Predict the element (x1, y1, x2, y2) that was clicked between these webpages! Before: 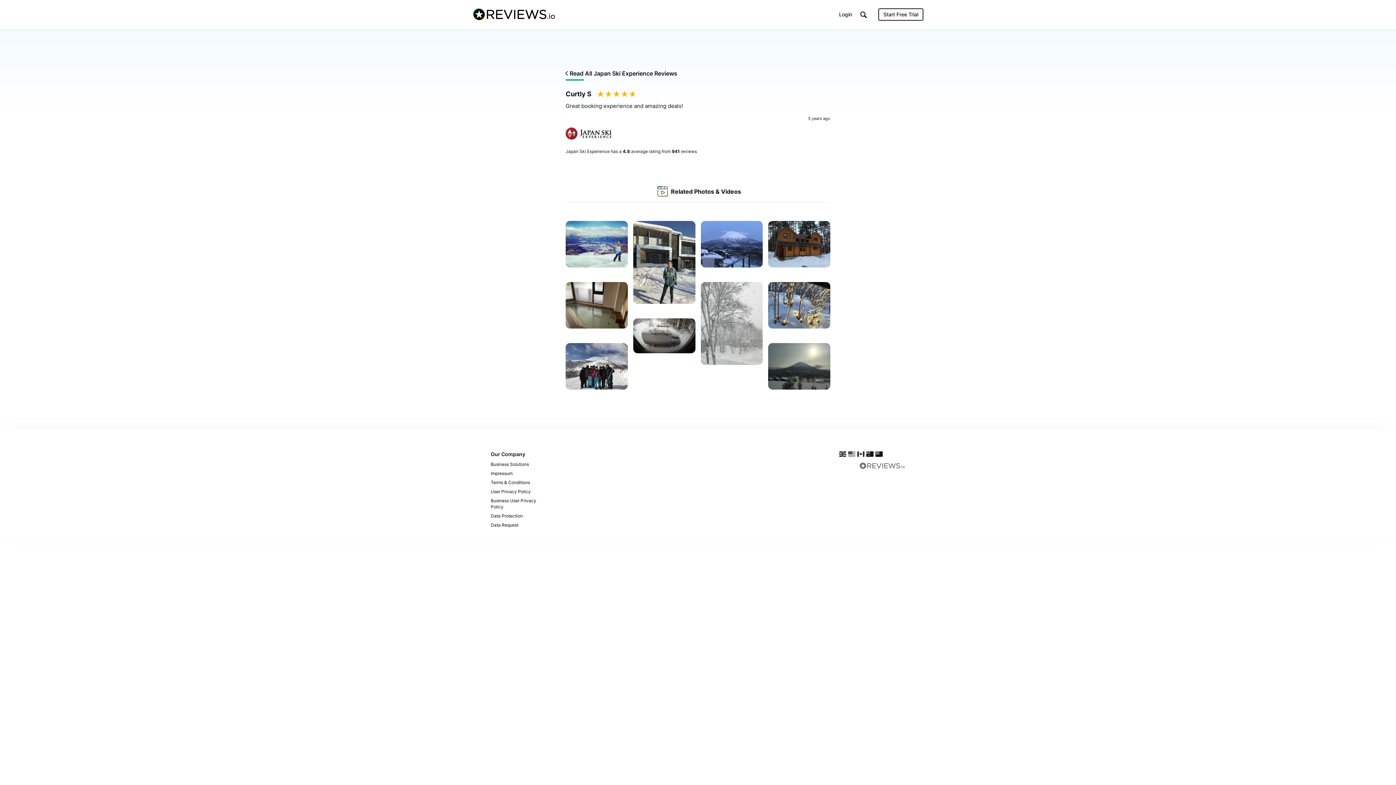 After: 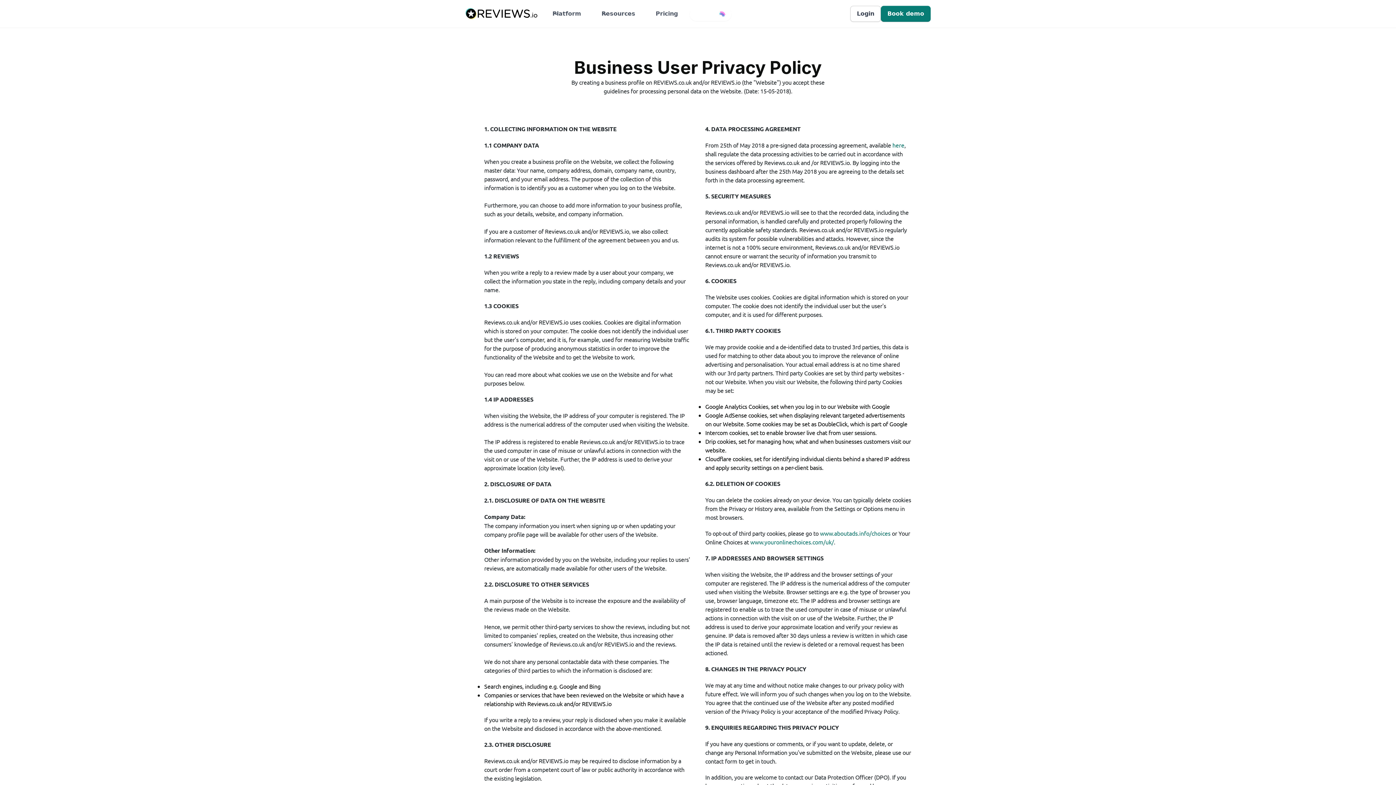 Action: label: Business User Privacy Policy bbox: (490, 496, 556, 511)